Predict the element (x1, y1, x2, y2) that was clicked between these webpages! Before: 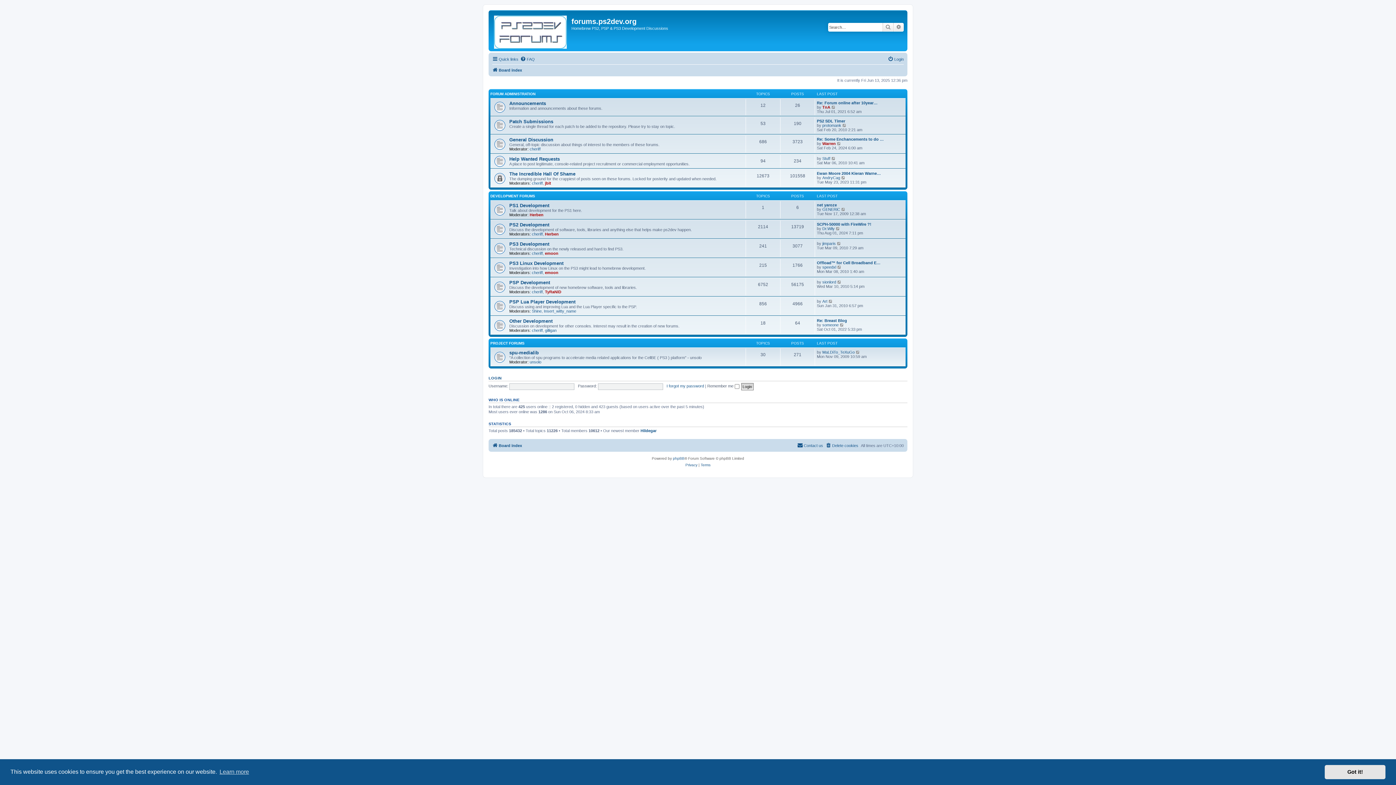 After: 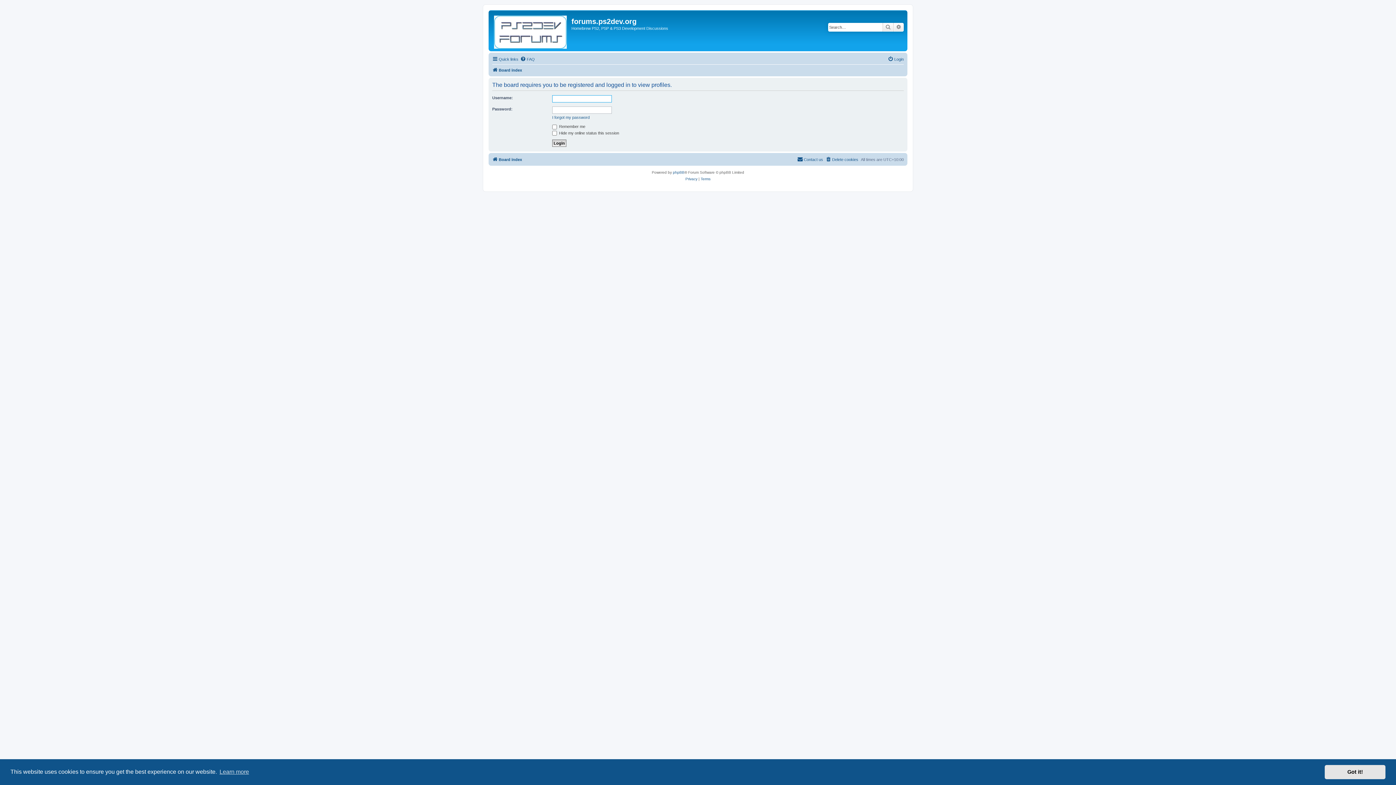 Action: label: protomank bbox: (822, 123, 841, 127)